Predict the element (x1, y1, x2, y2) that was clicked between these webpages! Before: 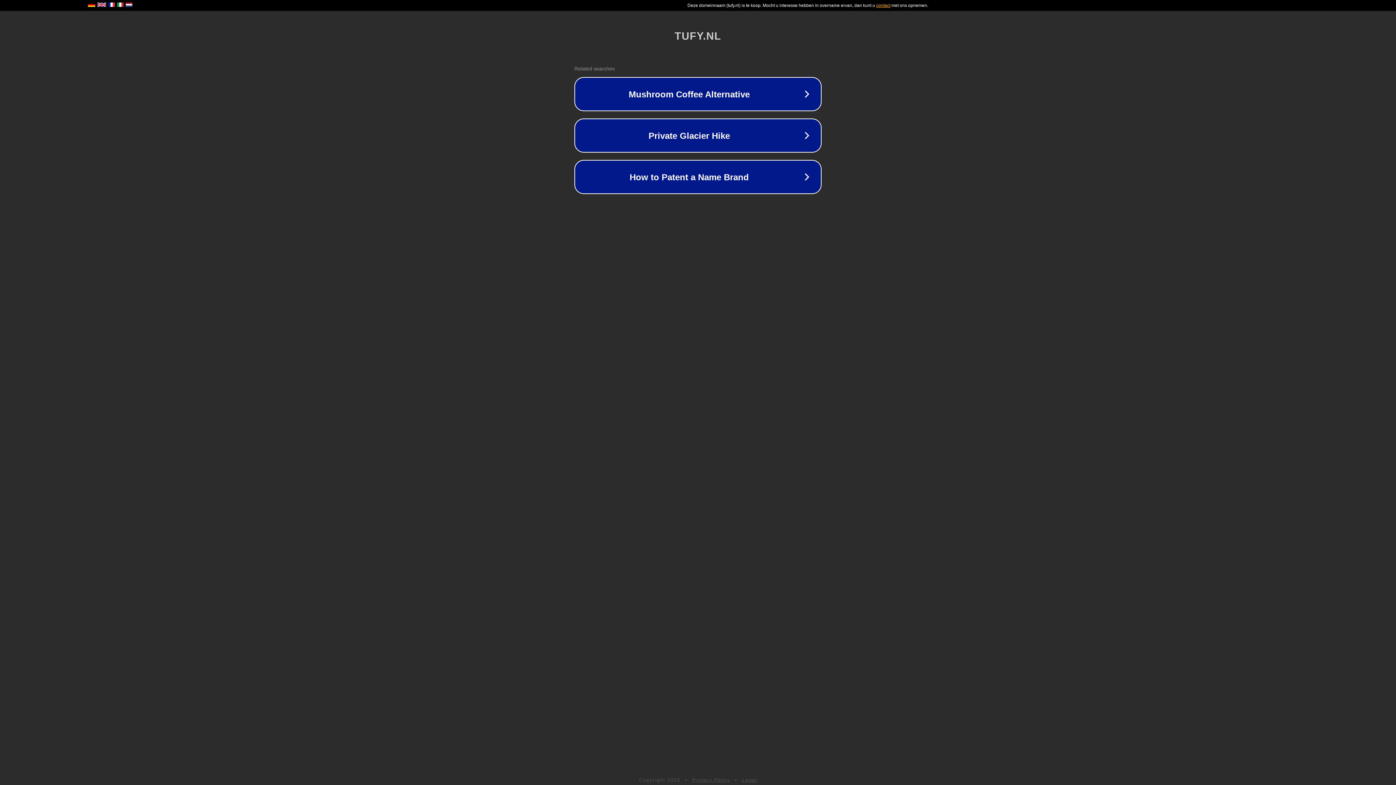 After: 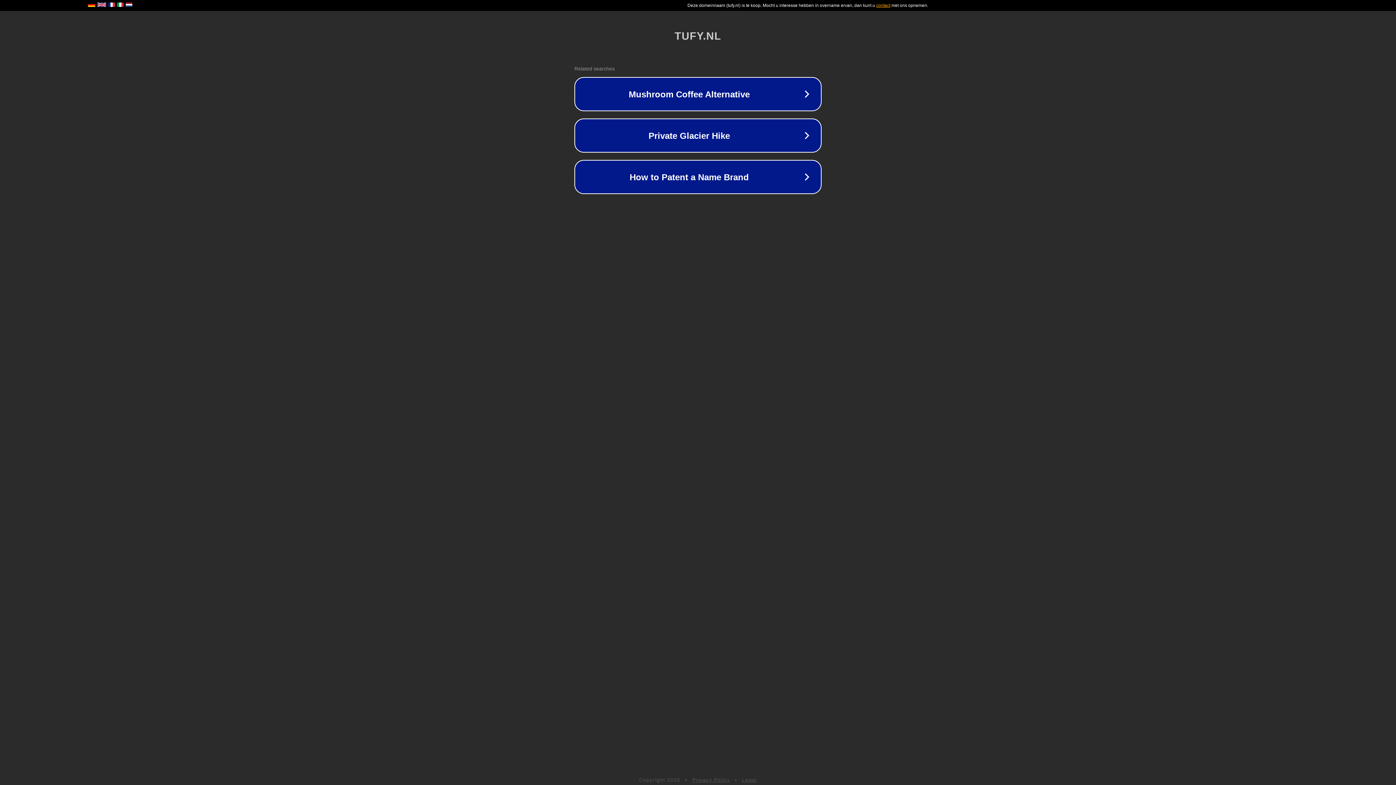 Action: bbox: (692, 777, 730, 783) label: Privacy Policy